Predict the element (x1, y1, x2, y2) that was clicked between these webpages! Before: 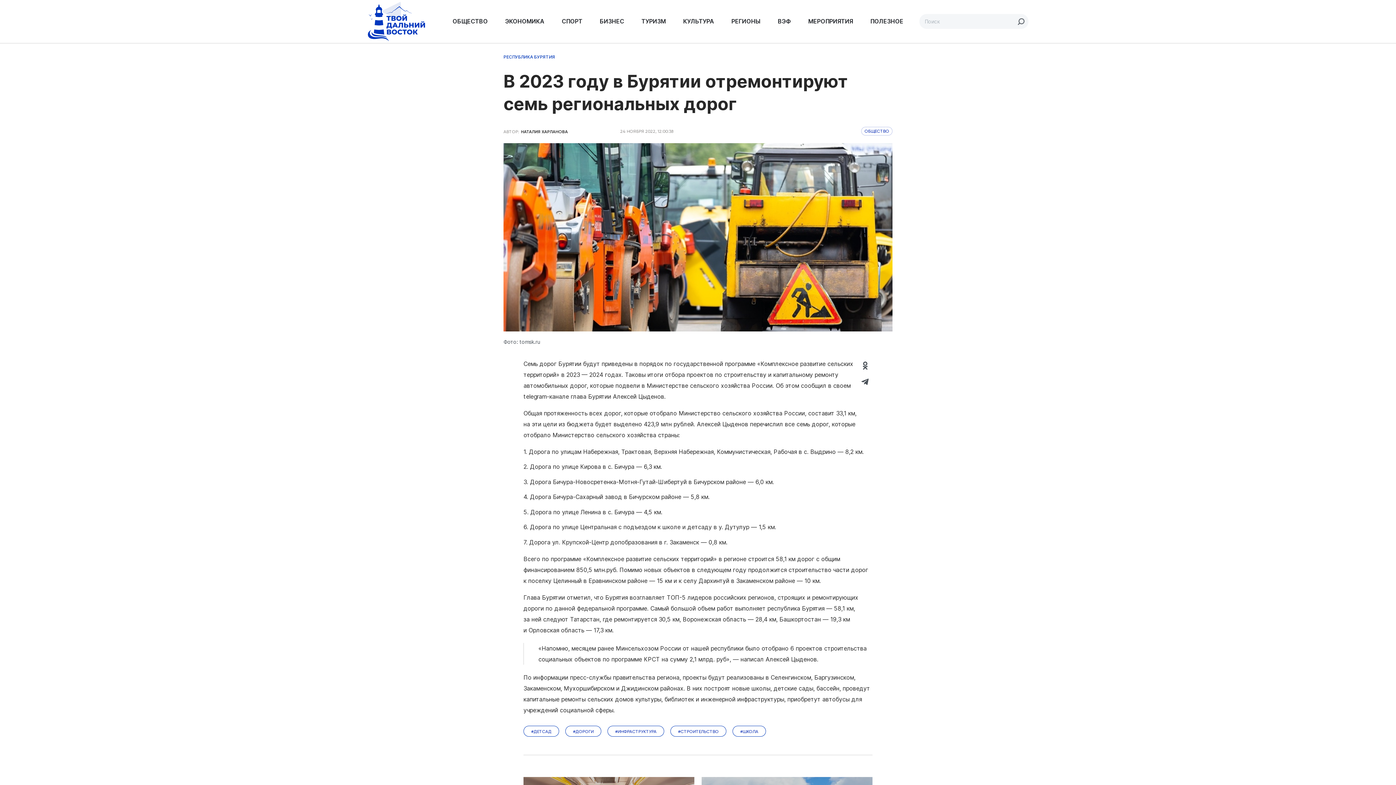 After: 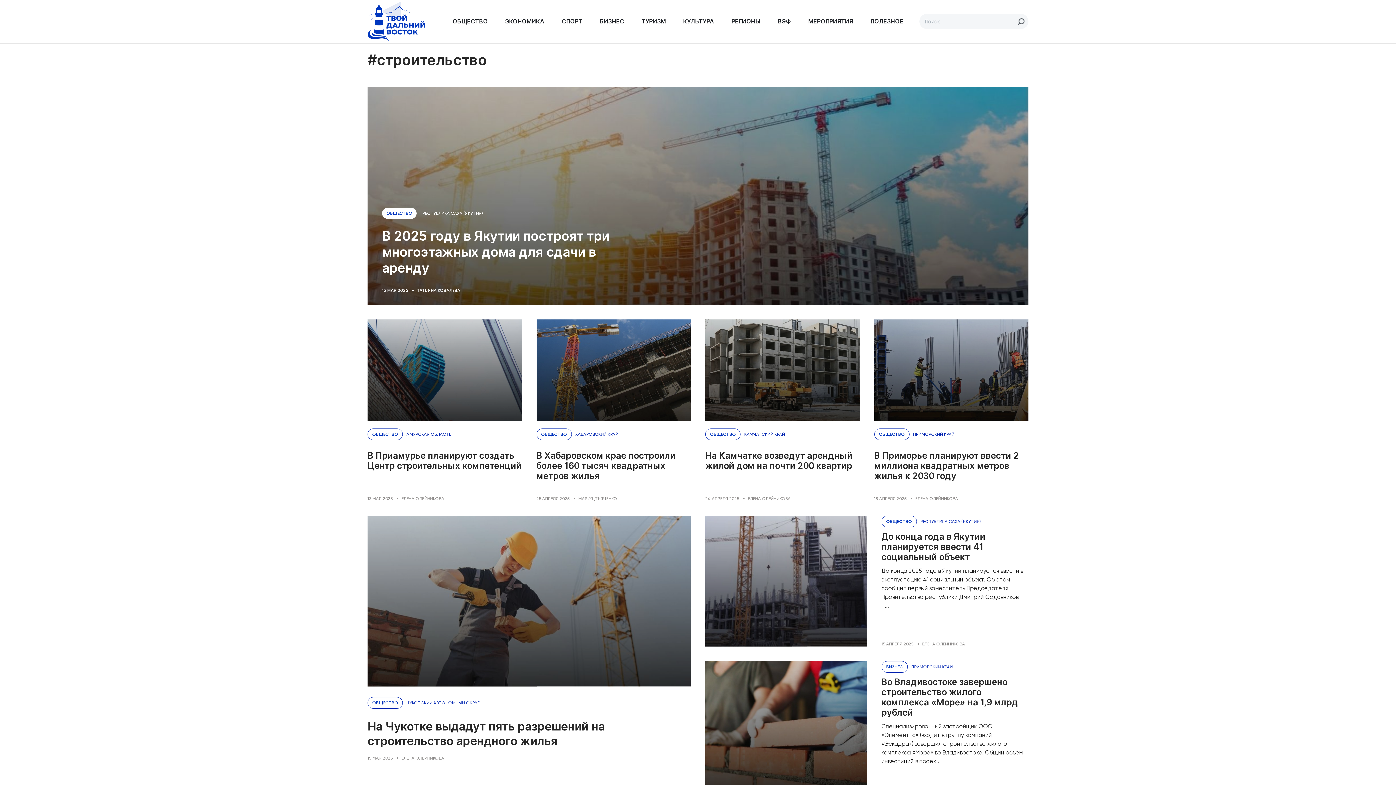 Action: bbox: (670, 726, 726, 737) label: #СТРОИТЕЛЬСТВО